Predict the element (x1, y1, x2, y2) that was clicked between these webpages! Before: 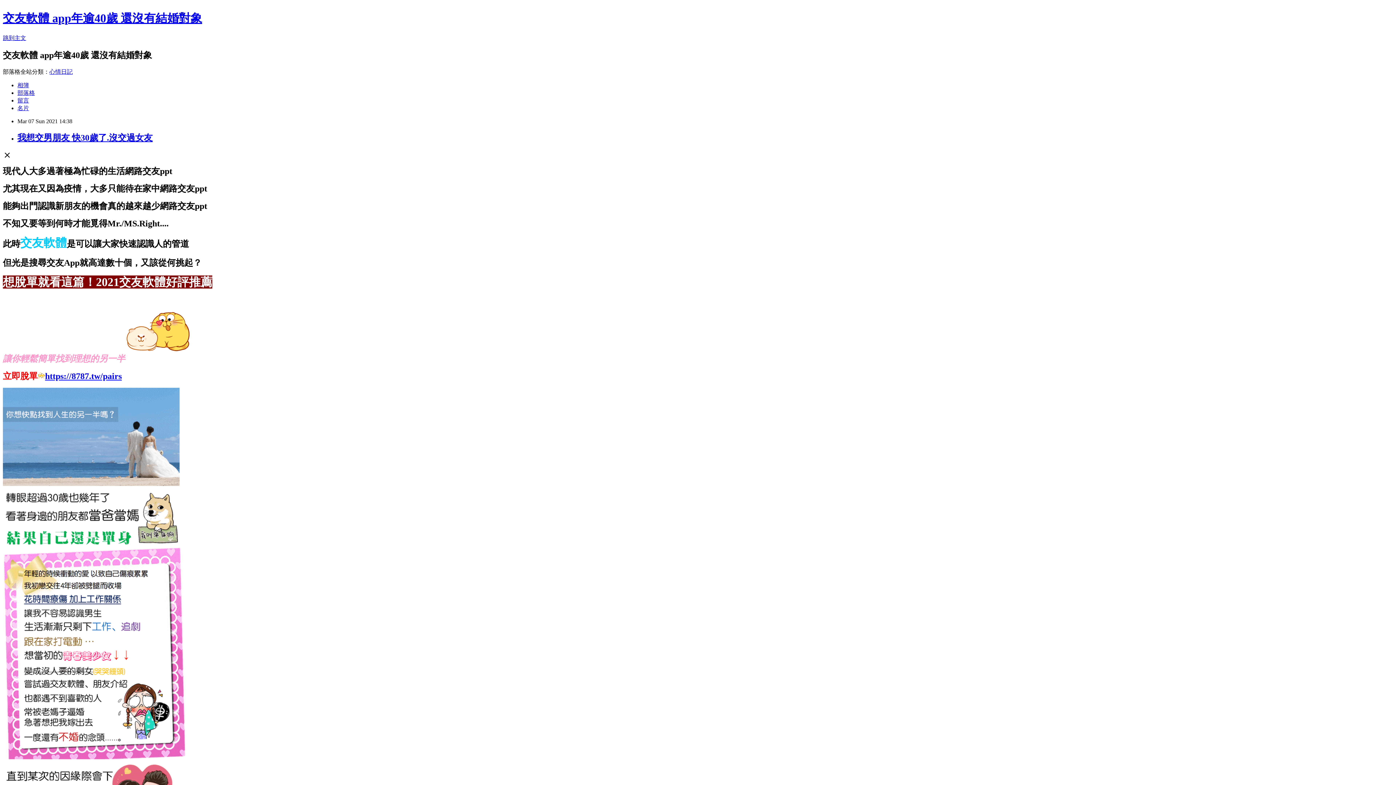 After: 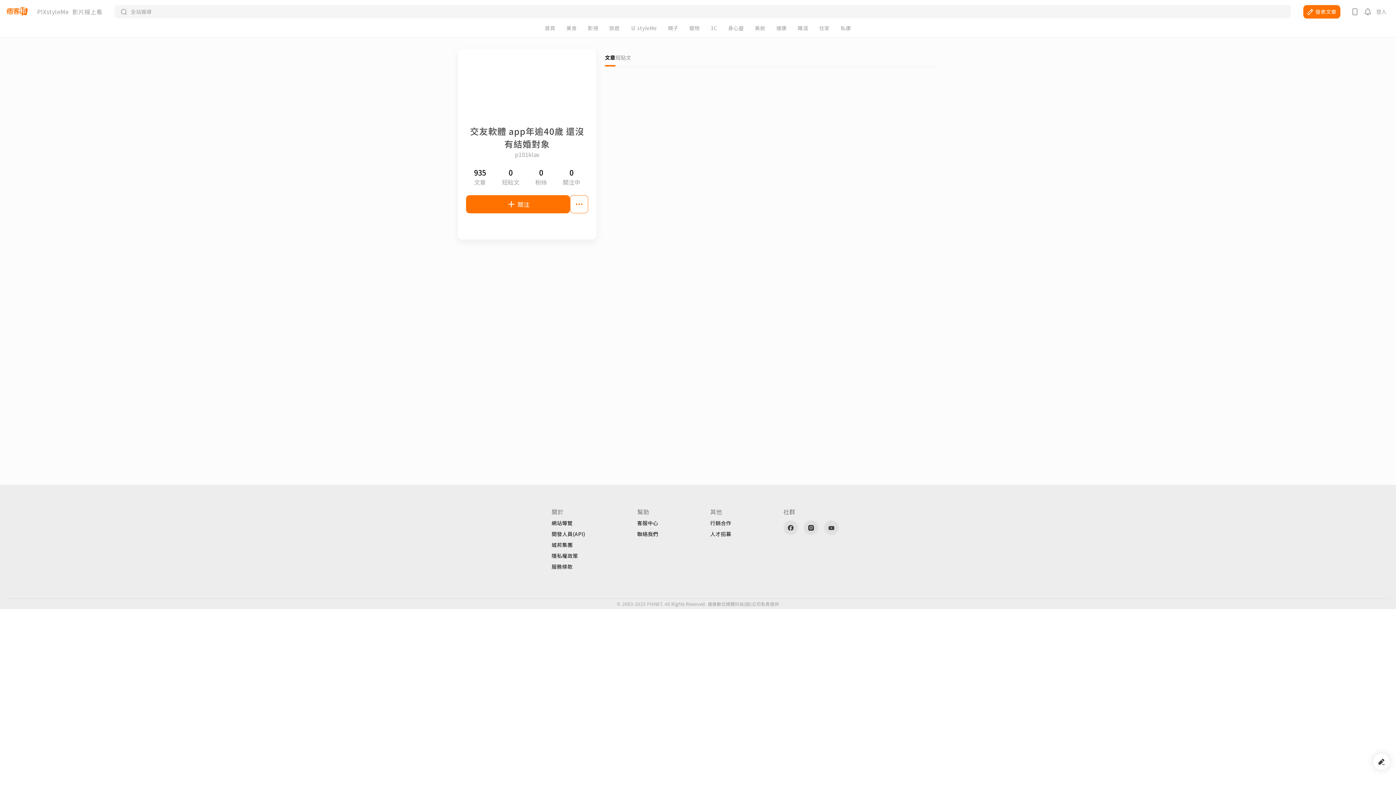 Action: bbox: (17, 104, 29, 111) label: 名片